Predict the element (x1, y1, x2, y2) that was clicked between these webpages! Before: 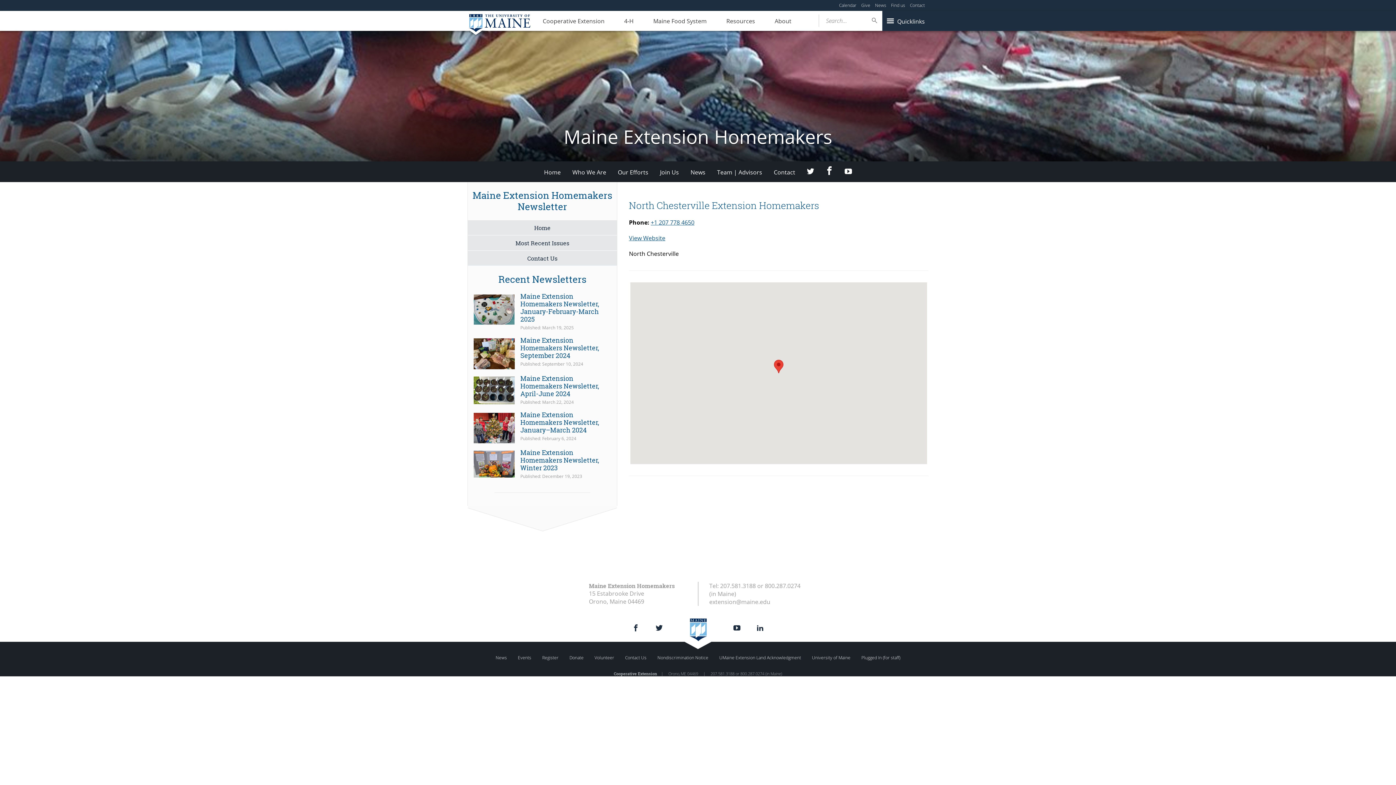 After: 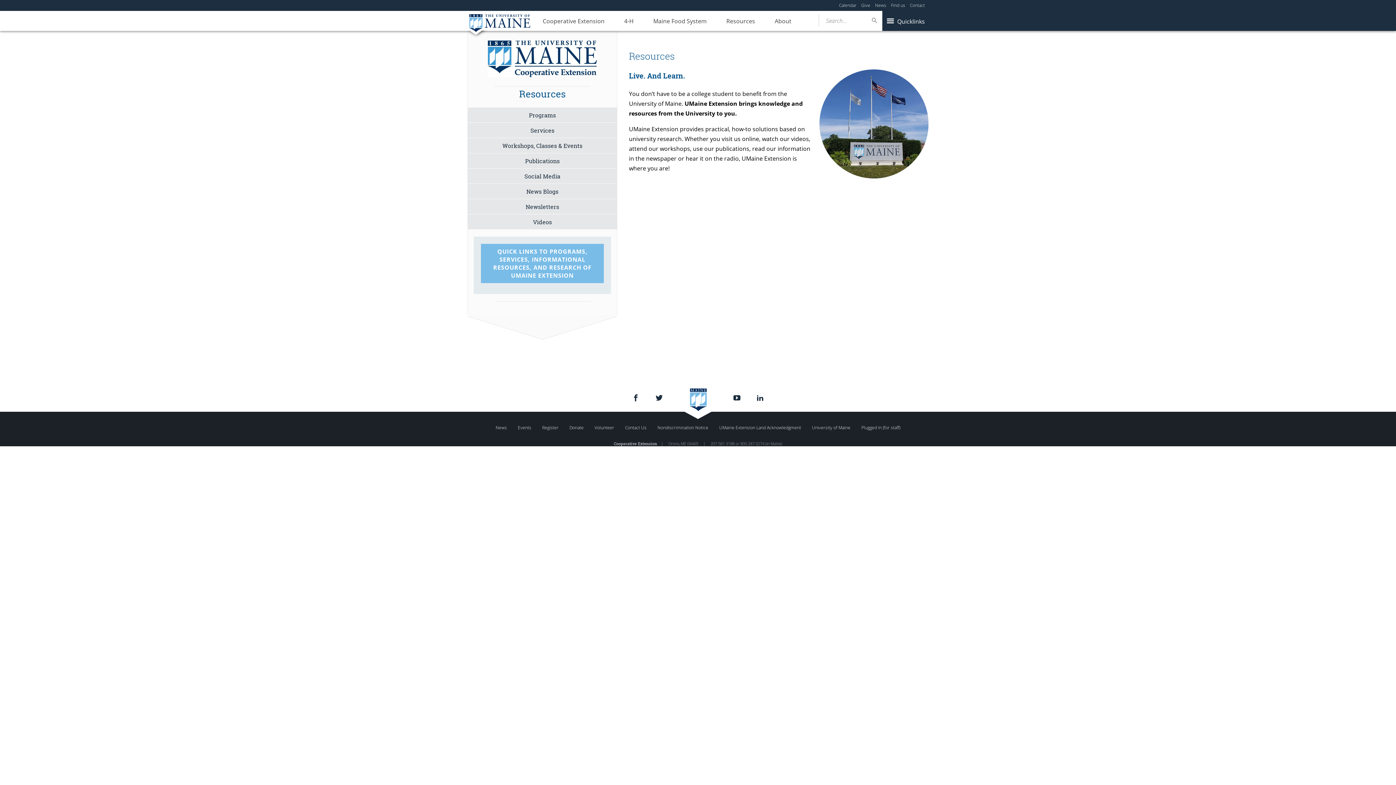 Action: bbox: (717, 10, 764, 31) label: Resources